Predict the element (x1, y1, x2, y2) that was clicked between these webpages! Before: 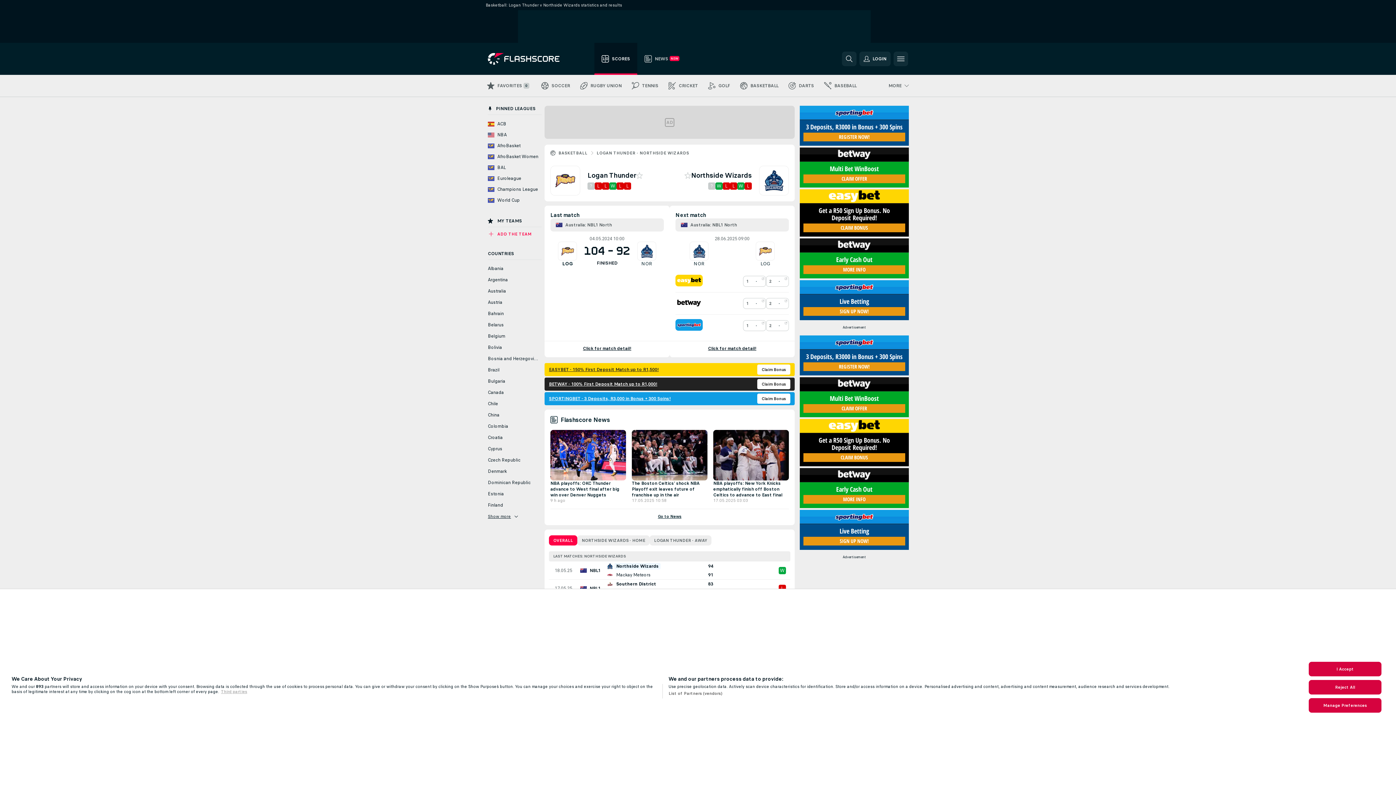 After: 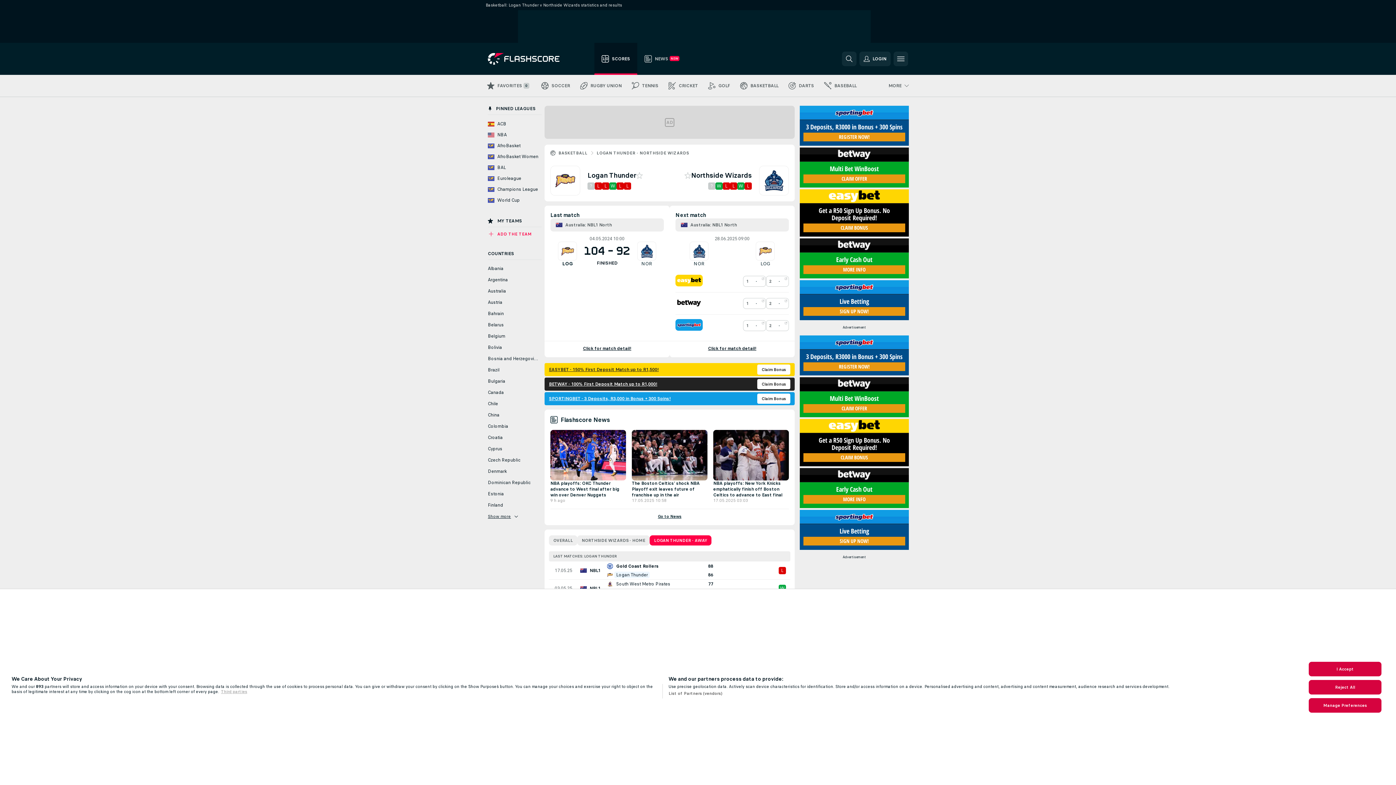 Action: bbox: (649, 535, 711, 545) label: LOGAN THUNDER - AWAY